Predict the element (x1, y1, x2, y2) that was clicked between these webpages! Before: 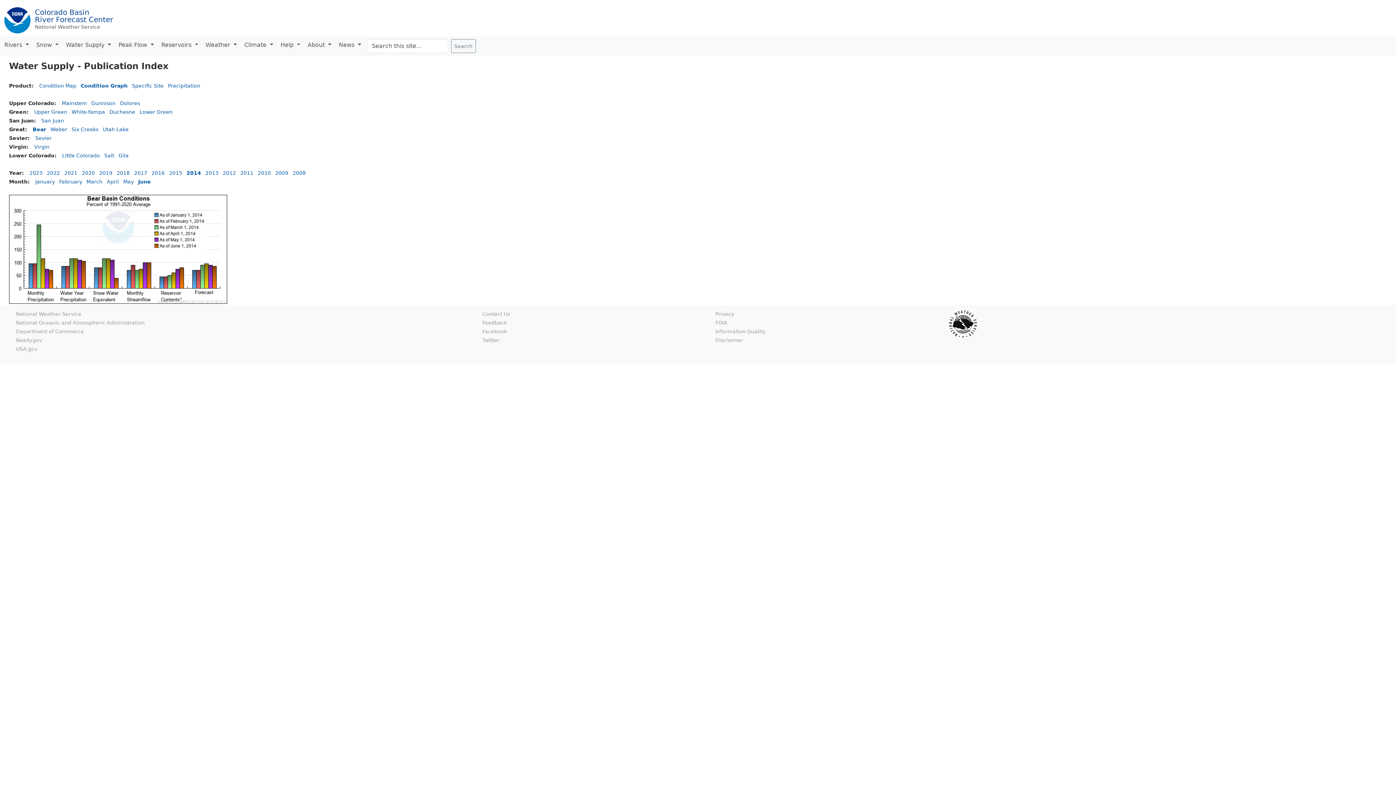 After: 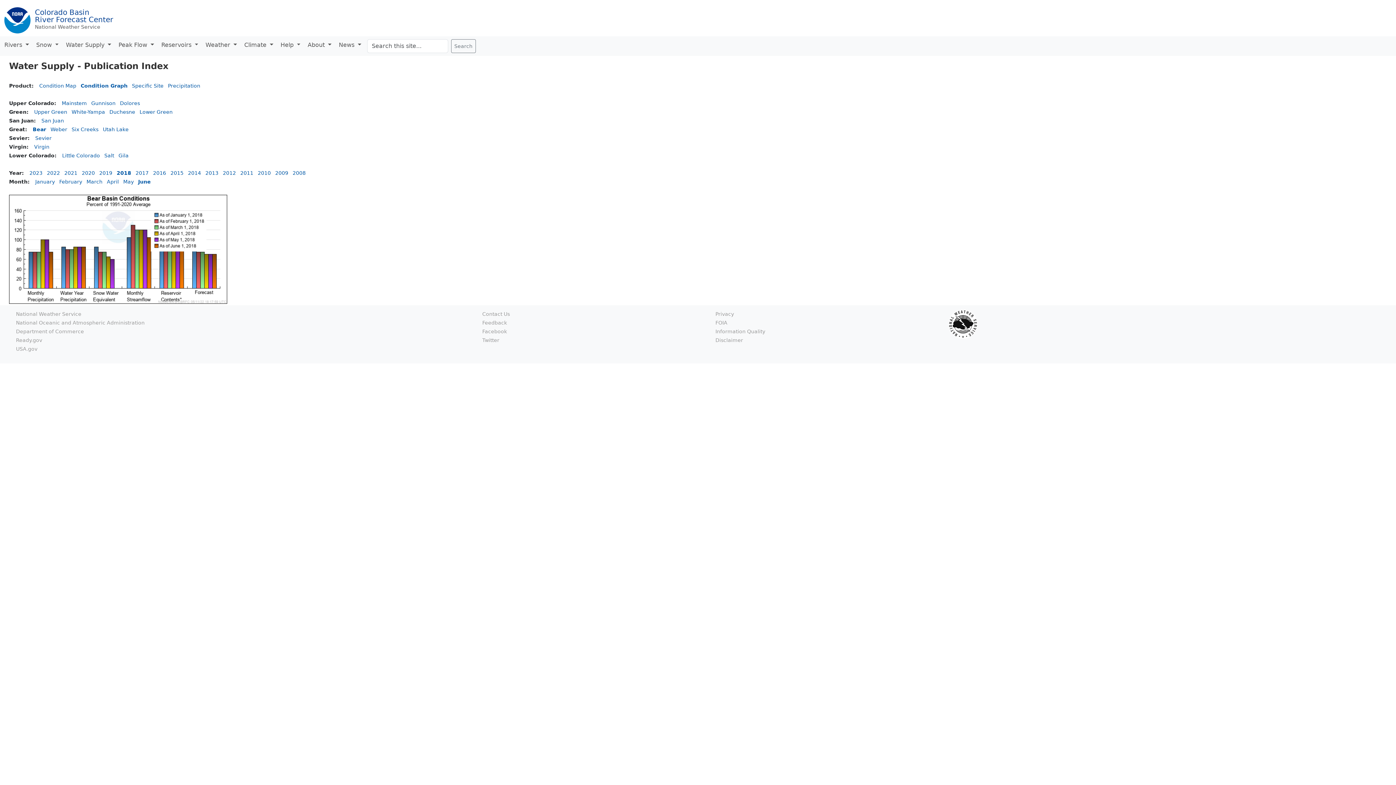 Action: bbox: (116, 170, 129, 176) label: 2018